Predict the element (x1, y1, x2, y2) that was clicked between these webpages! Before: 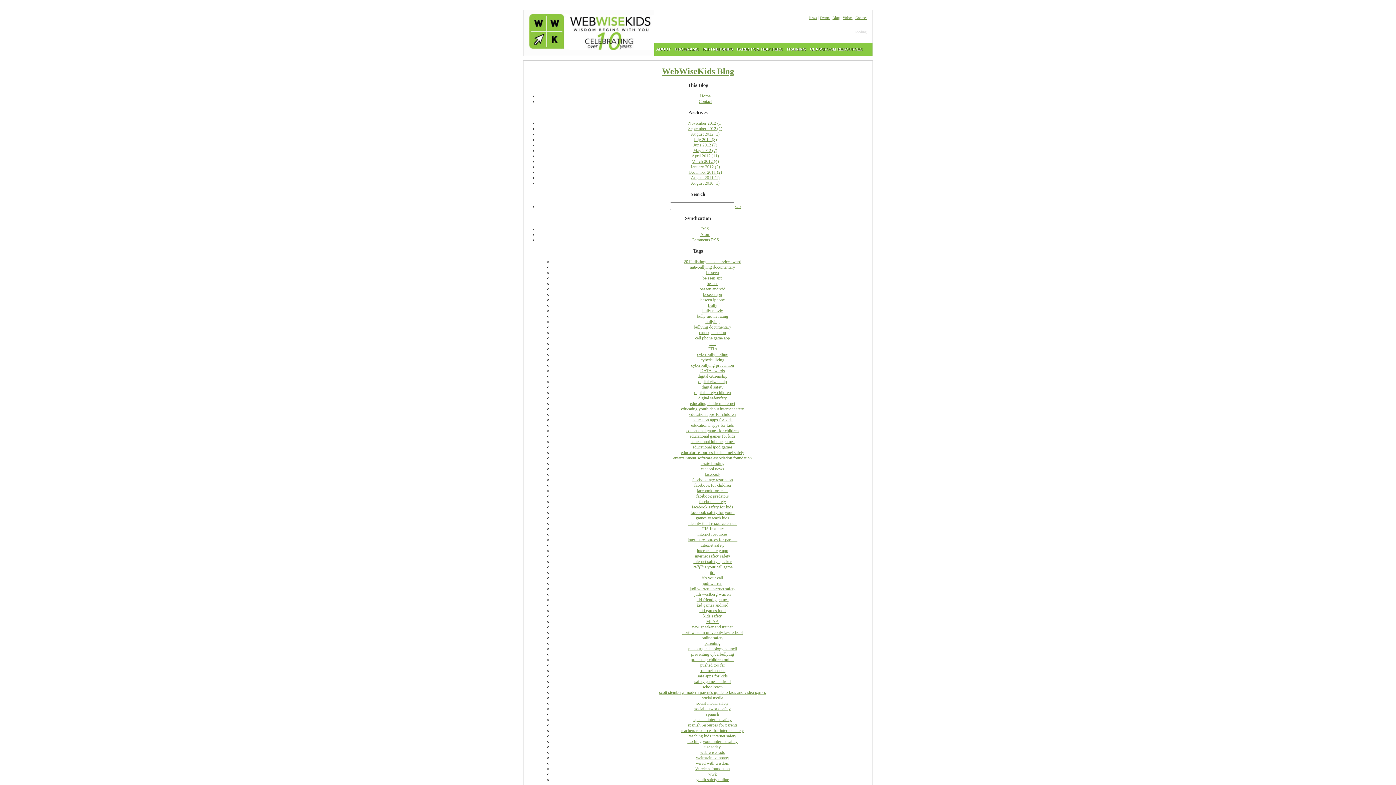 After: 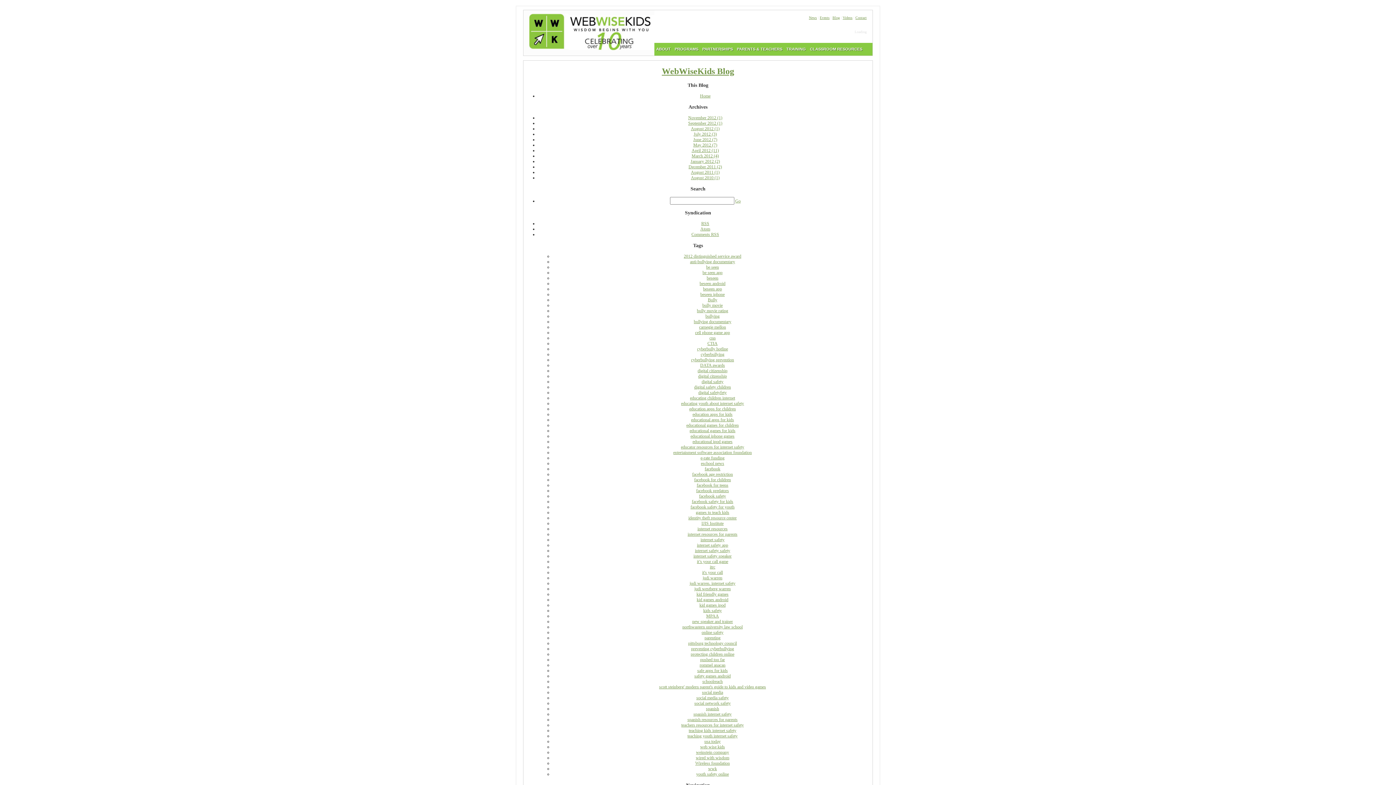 Action: bbox: (691, 153, 719, 158) label: April 2012 (11)